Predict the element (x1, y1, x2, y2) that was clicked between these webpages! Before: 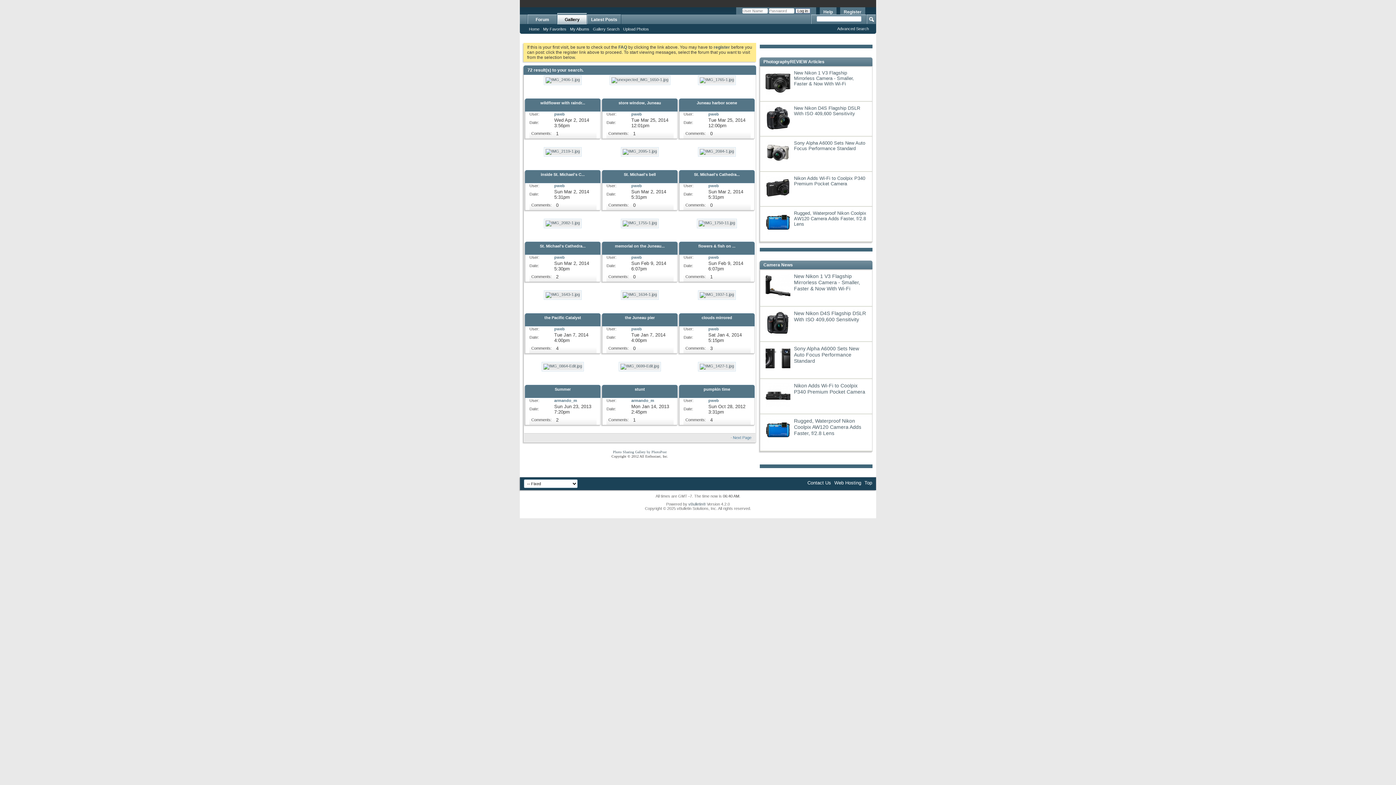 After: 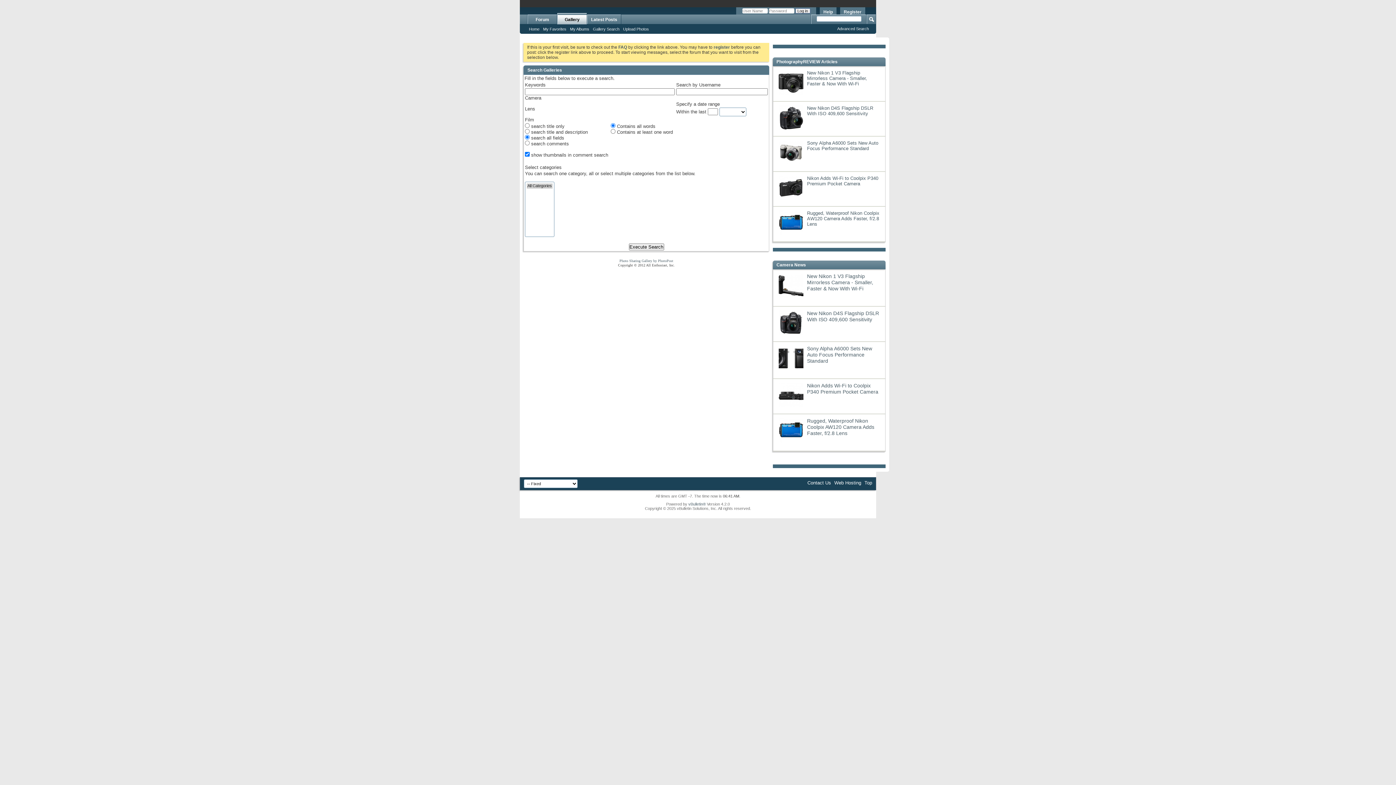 Action: bbox: (591, 26, 621, 32) label: Gallery Search